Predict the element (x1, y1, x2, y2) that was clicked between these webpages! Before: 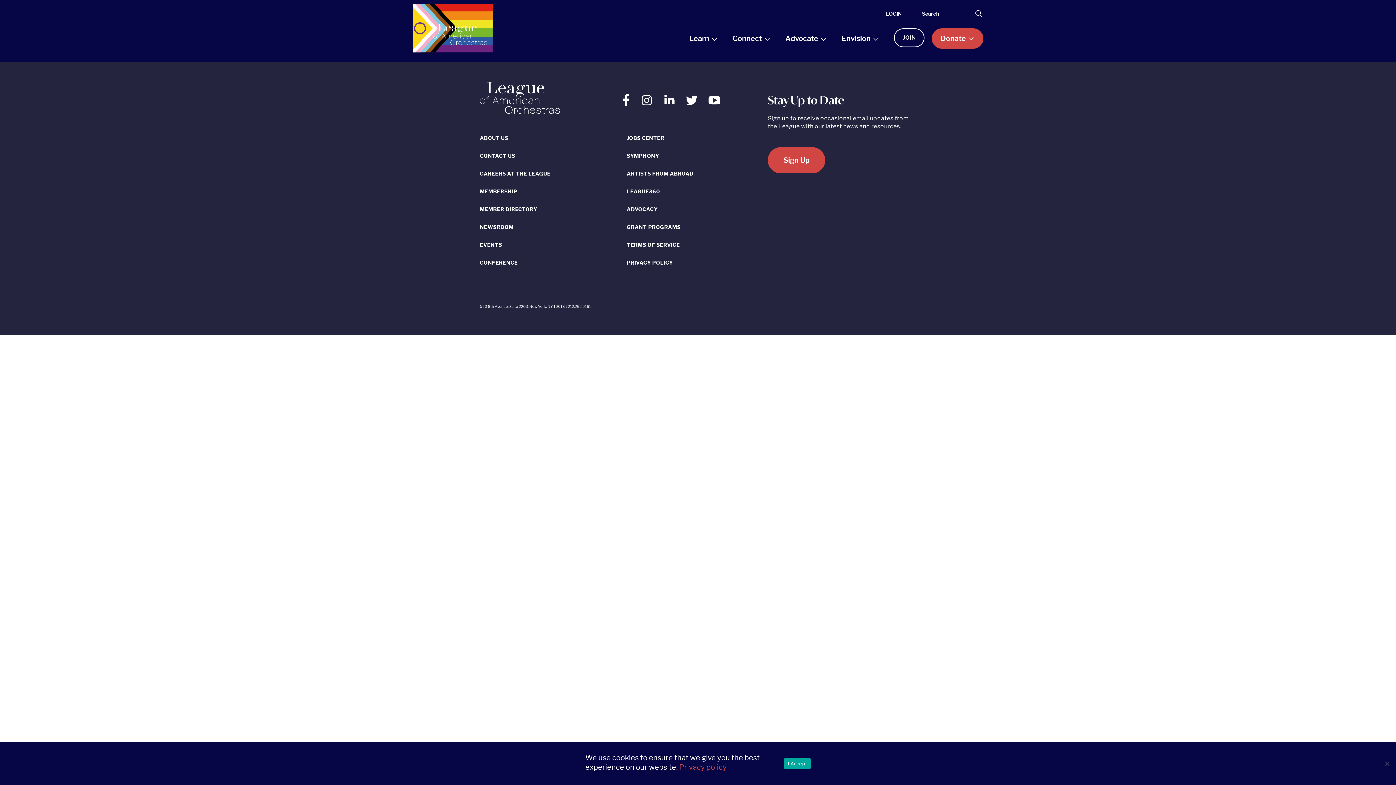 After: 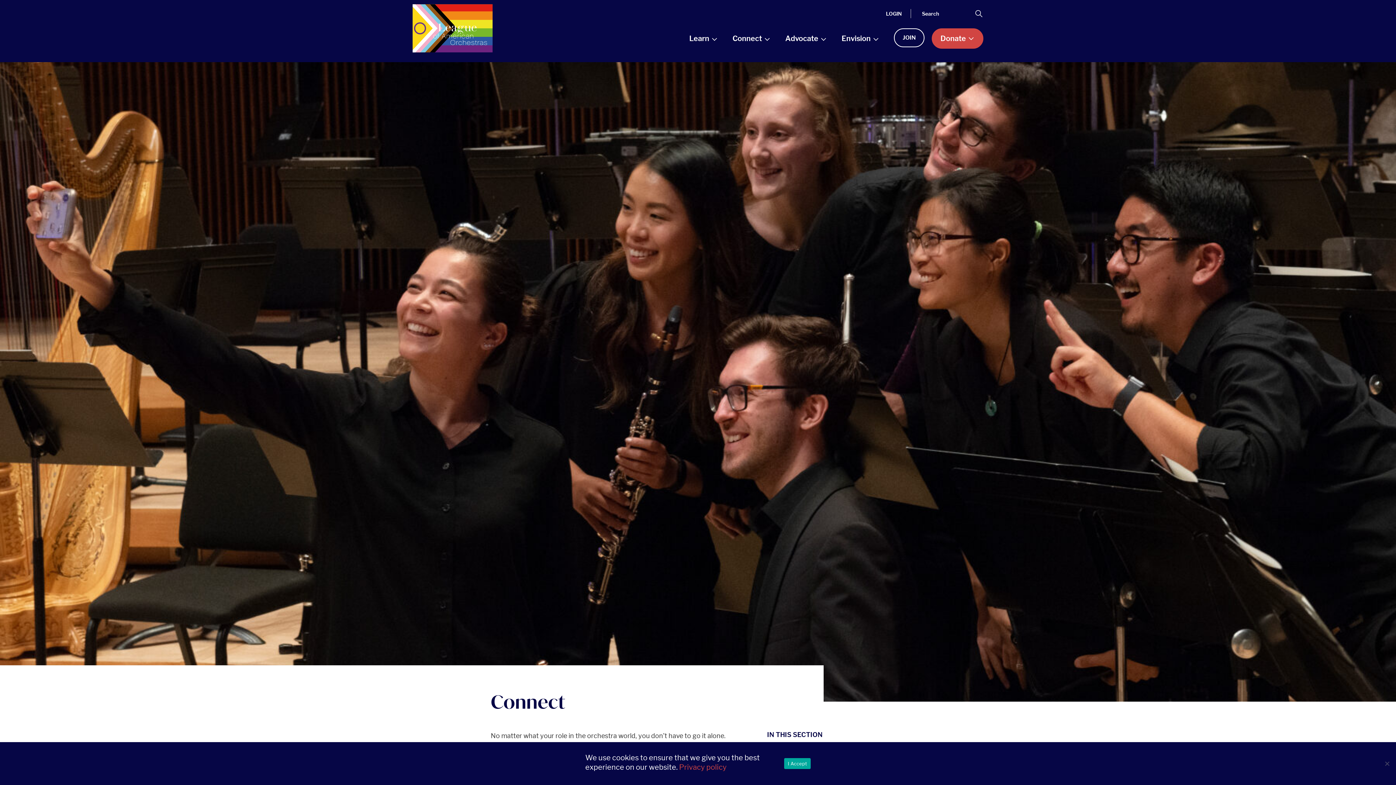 Action: label: MEMBERSHIP bbox: (480, 188, 517, 194)